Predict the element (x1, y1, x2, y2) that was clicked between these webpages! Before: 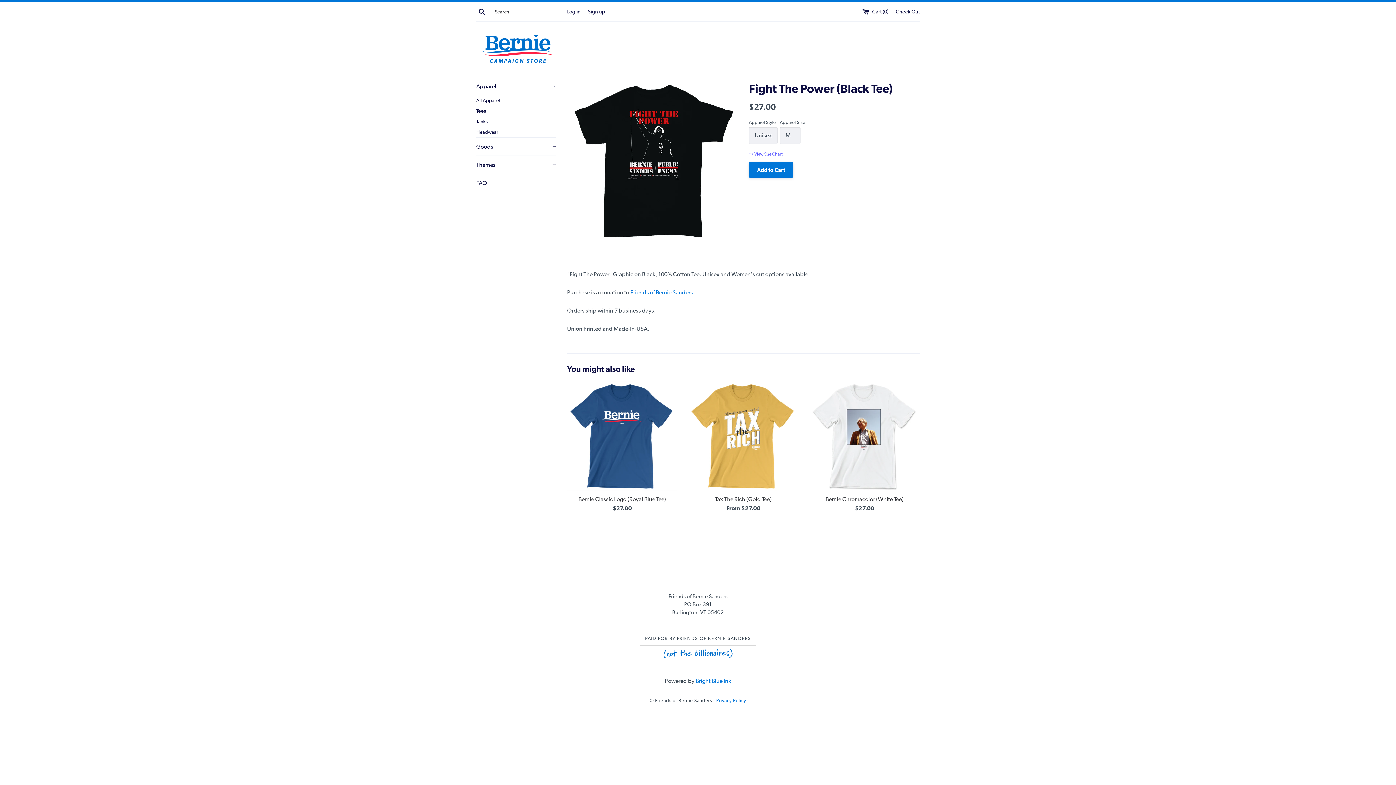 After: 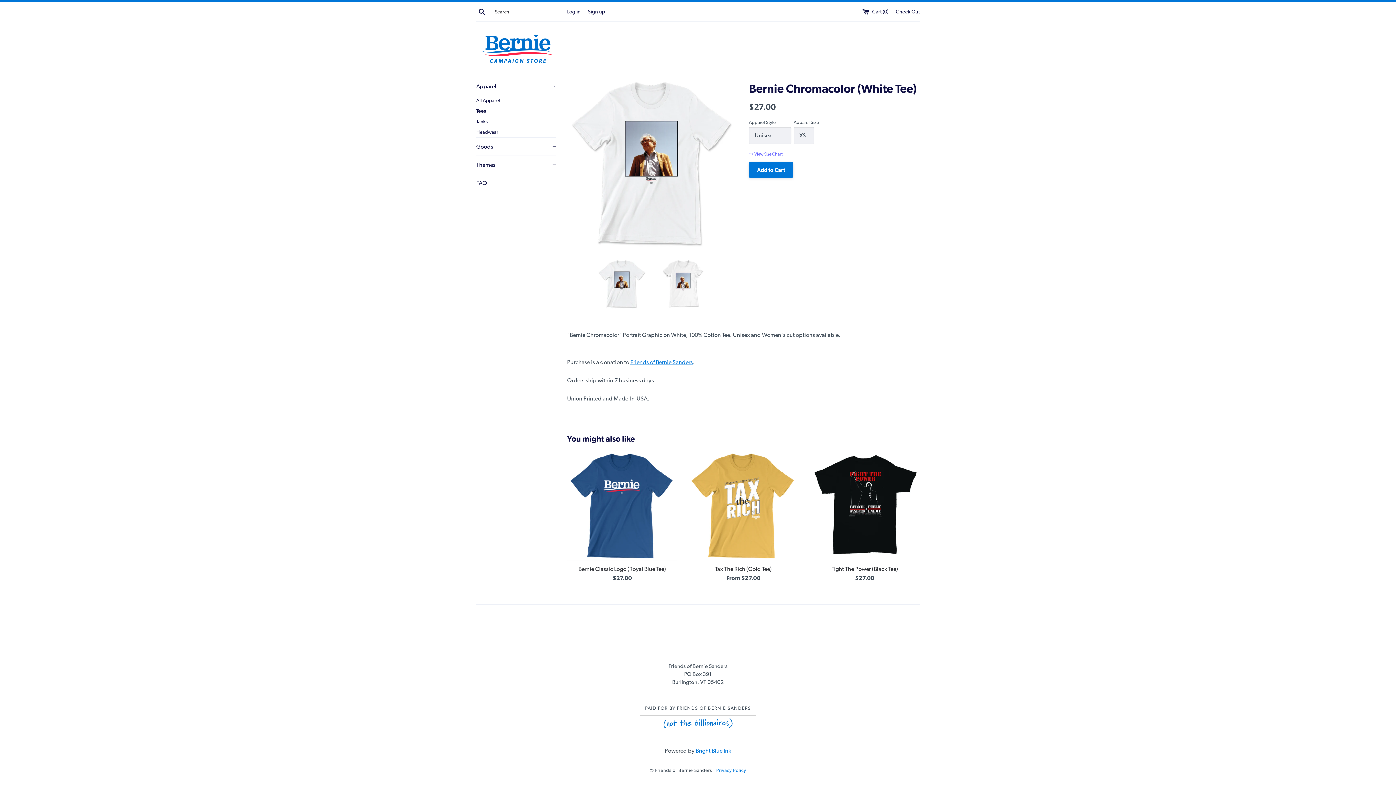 Action: bbox: (825, 496, 903, 502) label: Bernie Chromacolor (White Tee)